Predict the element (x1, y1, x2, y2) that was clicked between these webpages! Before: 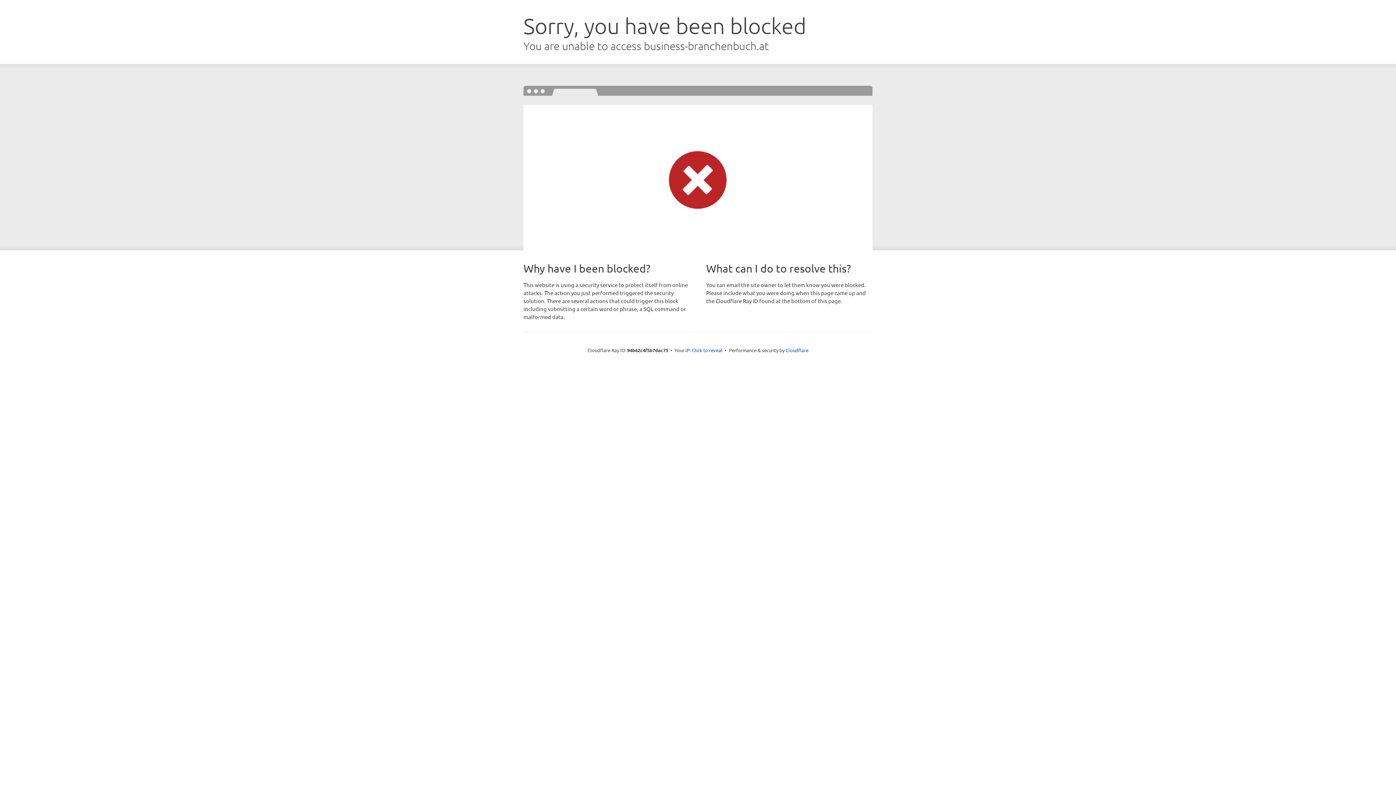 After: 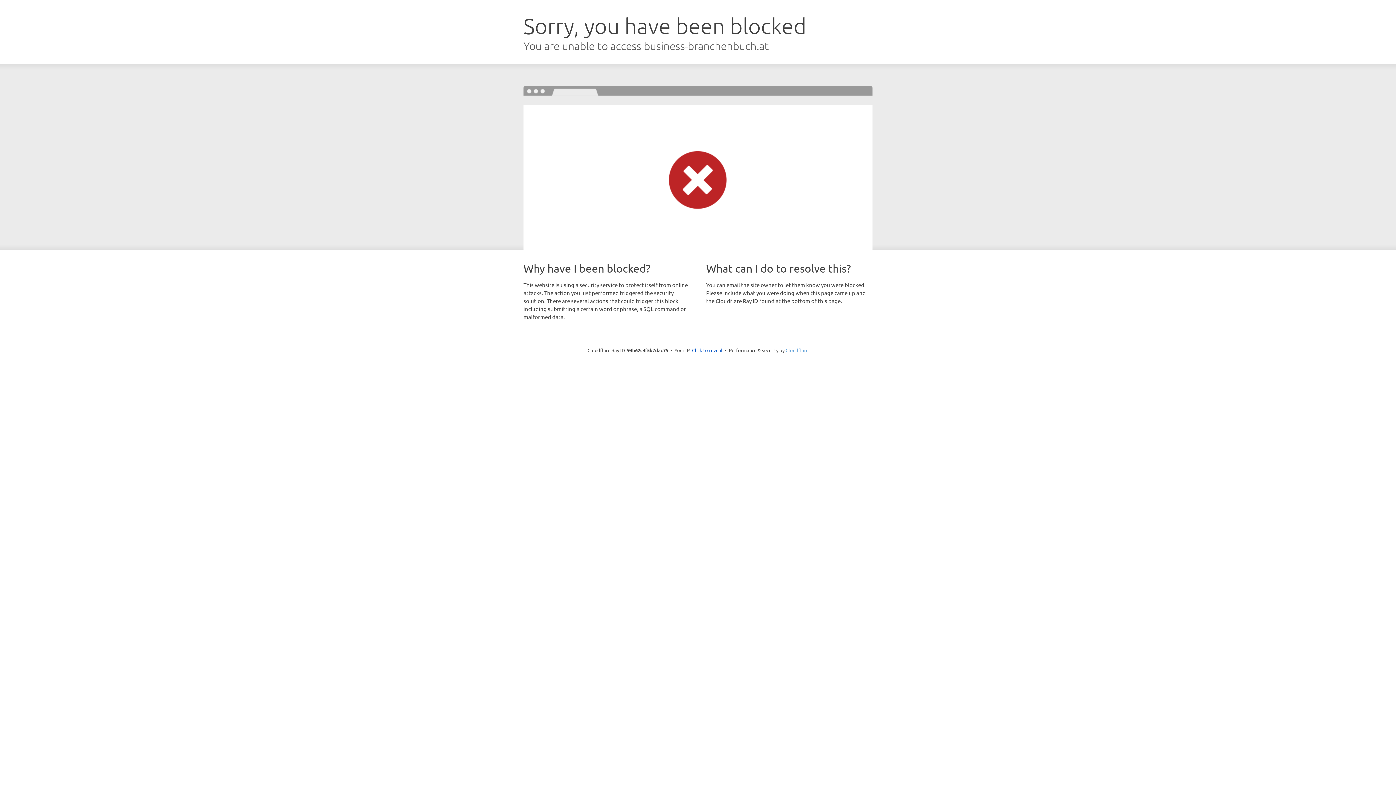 Action: label: Cloudflare bbox: (785, 347, 808, 353)